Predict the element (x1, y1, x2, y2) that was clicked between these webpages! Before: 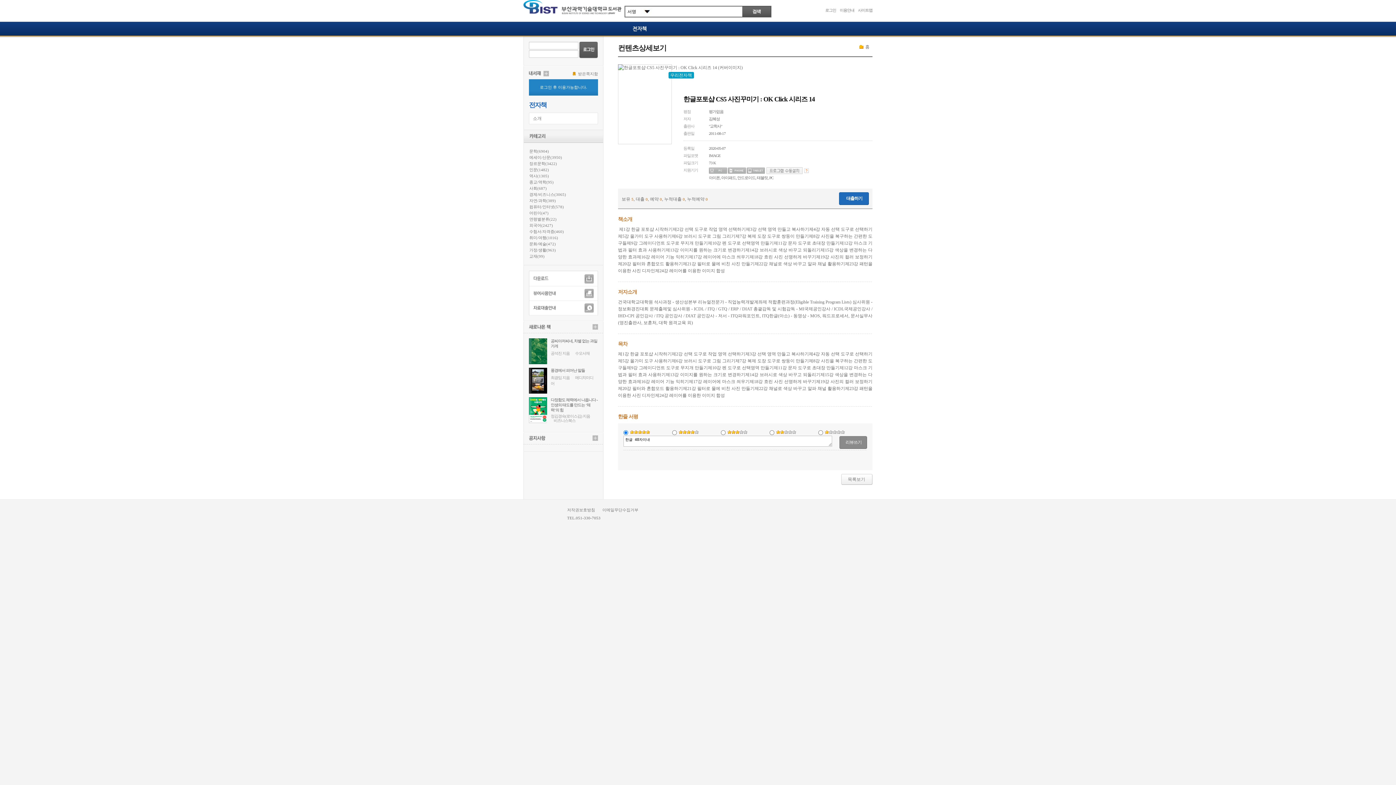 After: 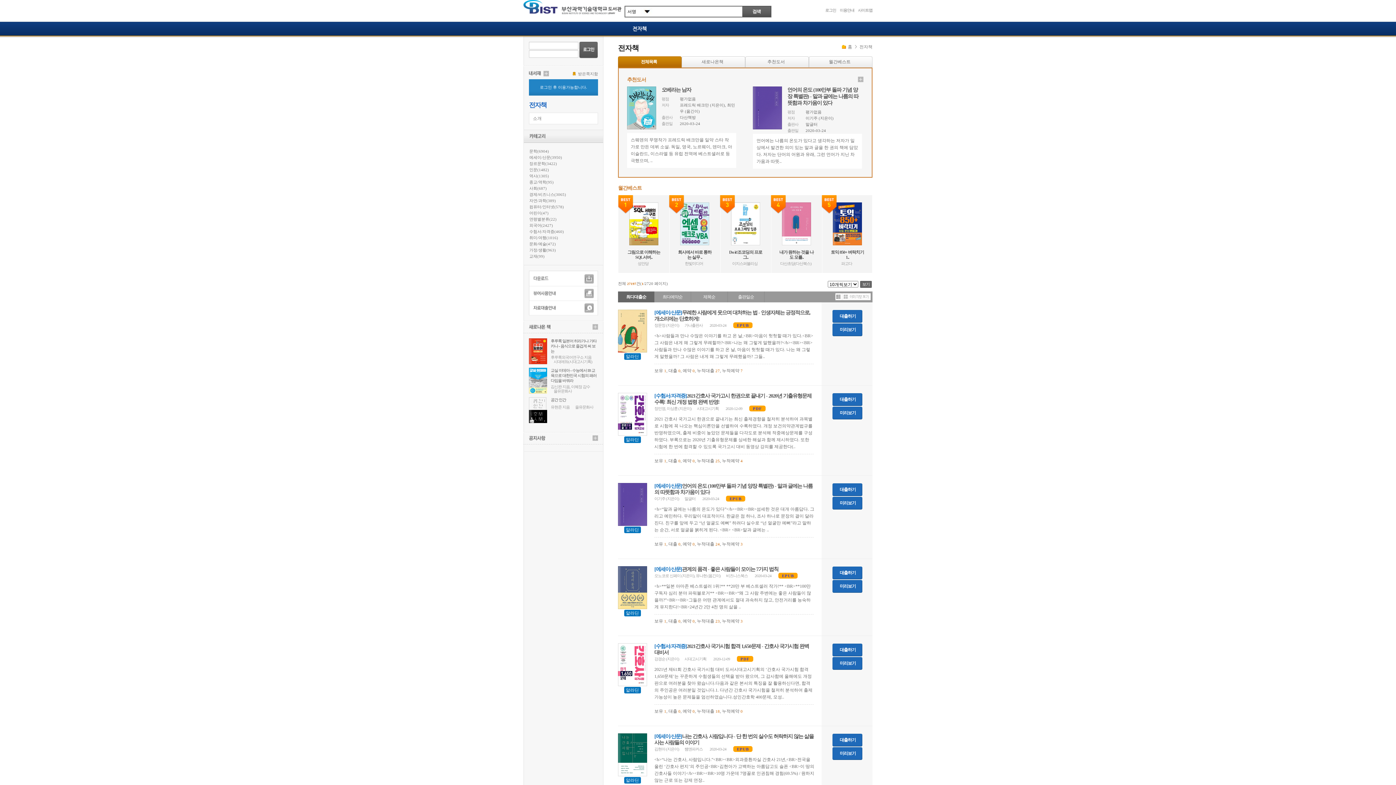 Action: bbox: (610, 24, 668, 32) label: 전자책